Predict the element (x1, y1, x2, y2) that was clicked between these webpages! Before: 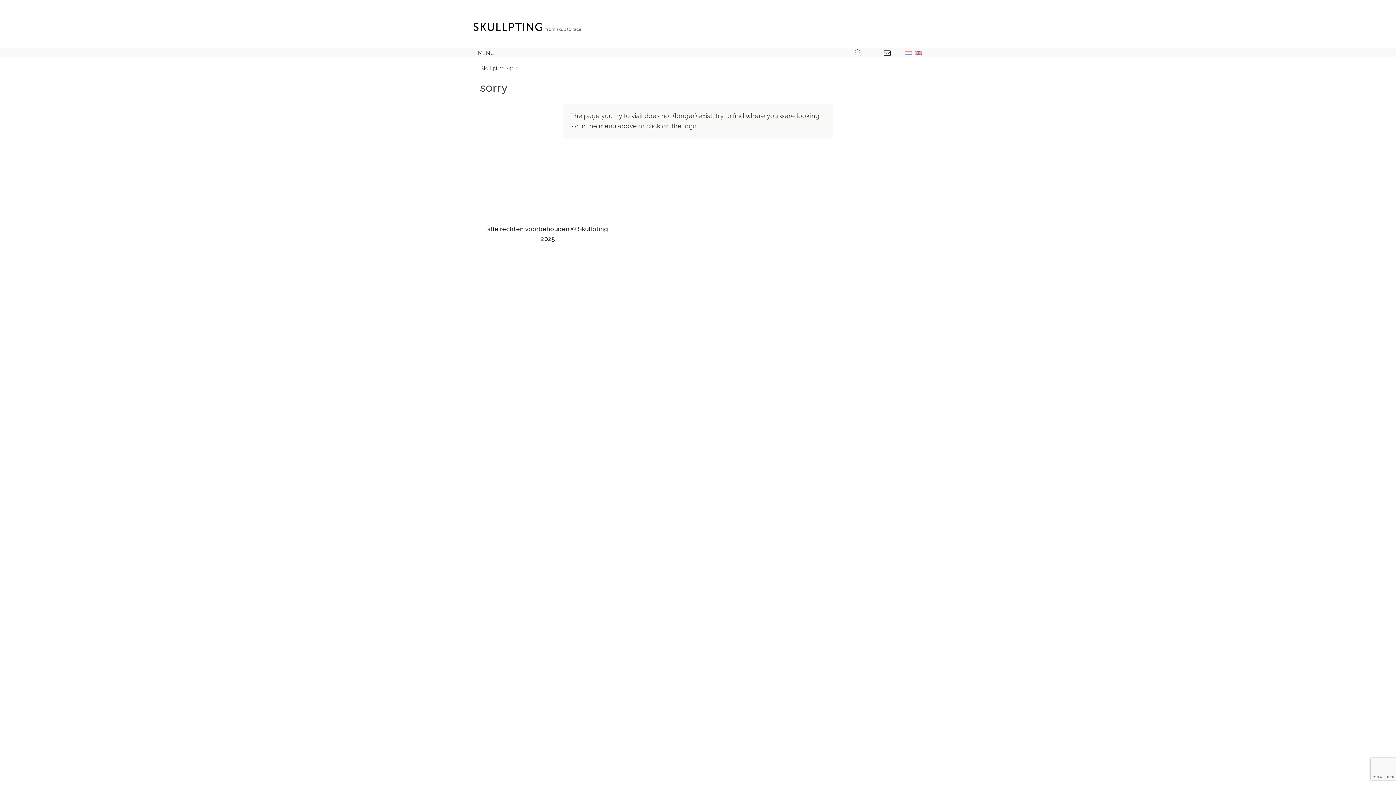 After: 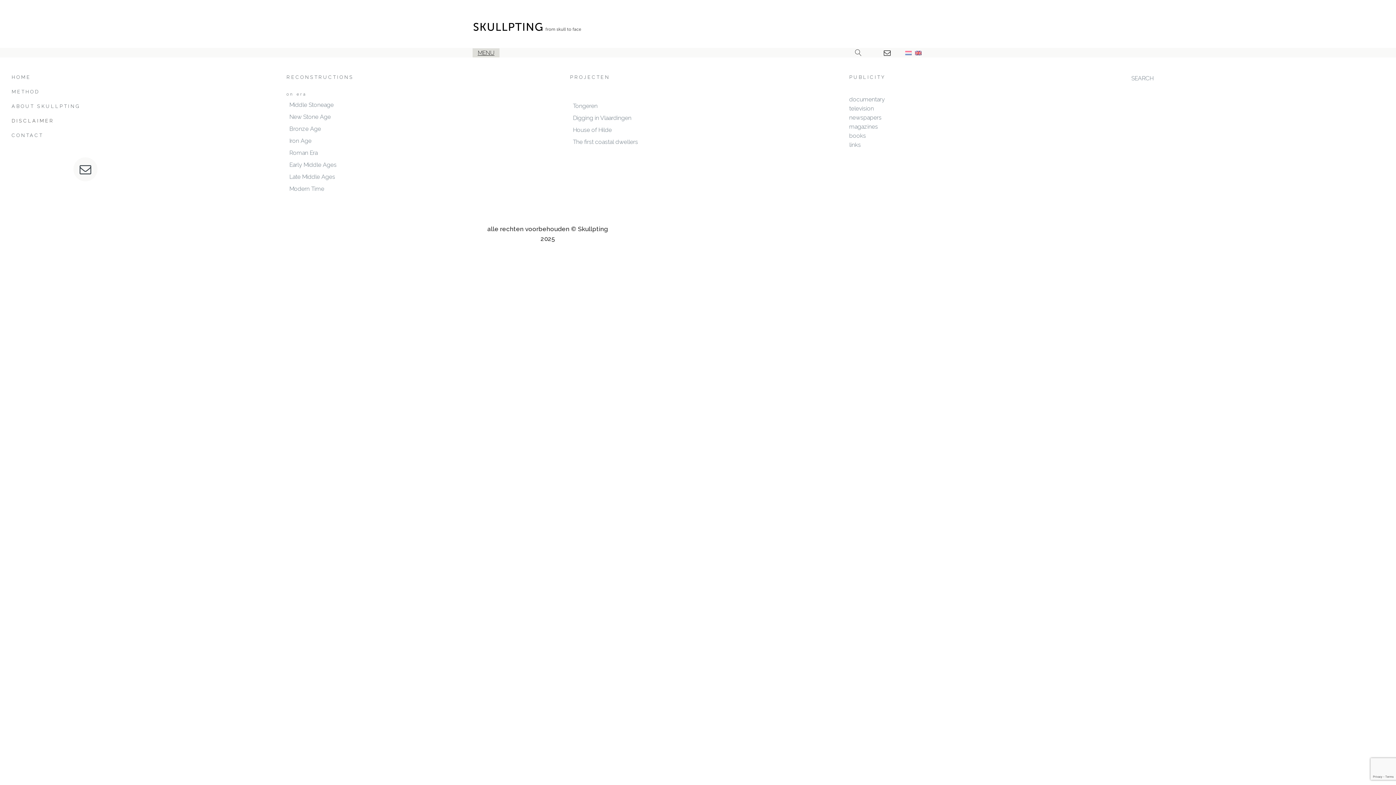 Action: bbox: (472, 48, 499, 57) label: MENU